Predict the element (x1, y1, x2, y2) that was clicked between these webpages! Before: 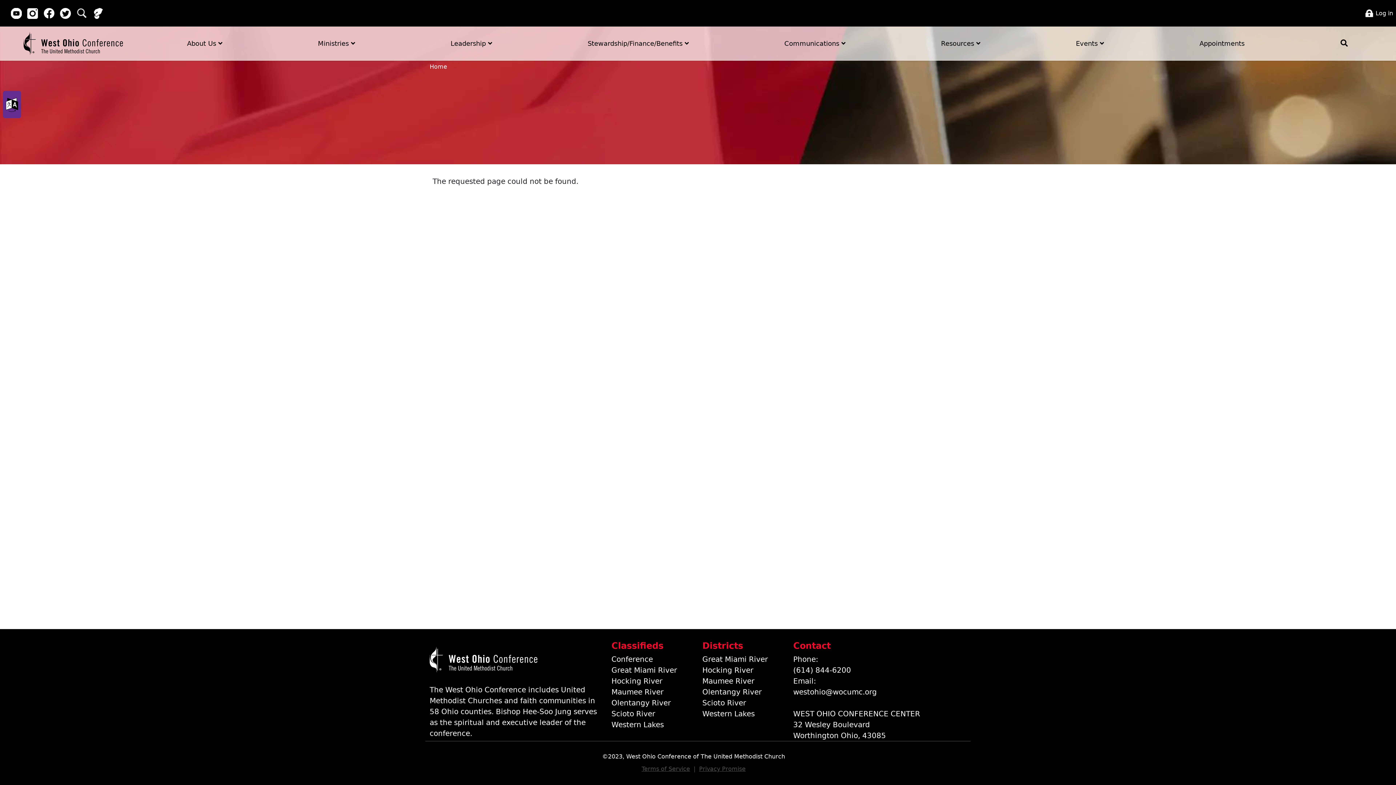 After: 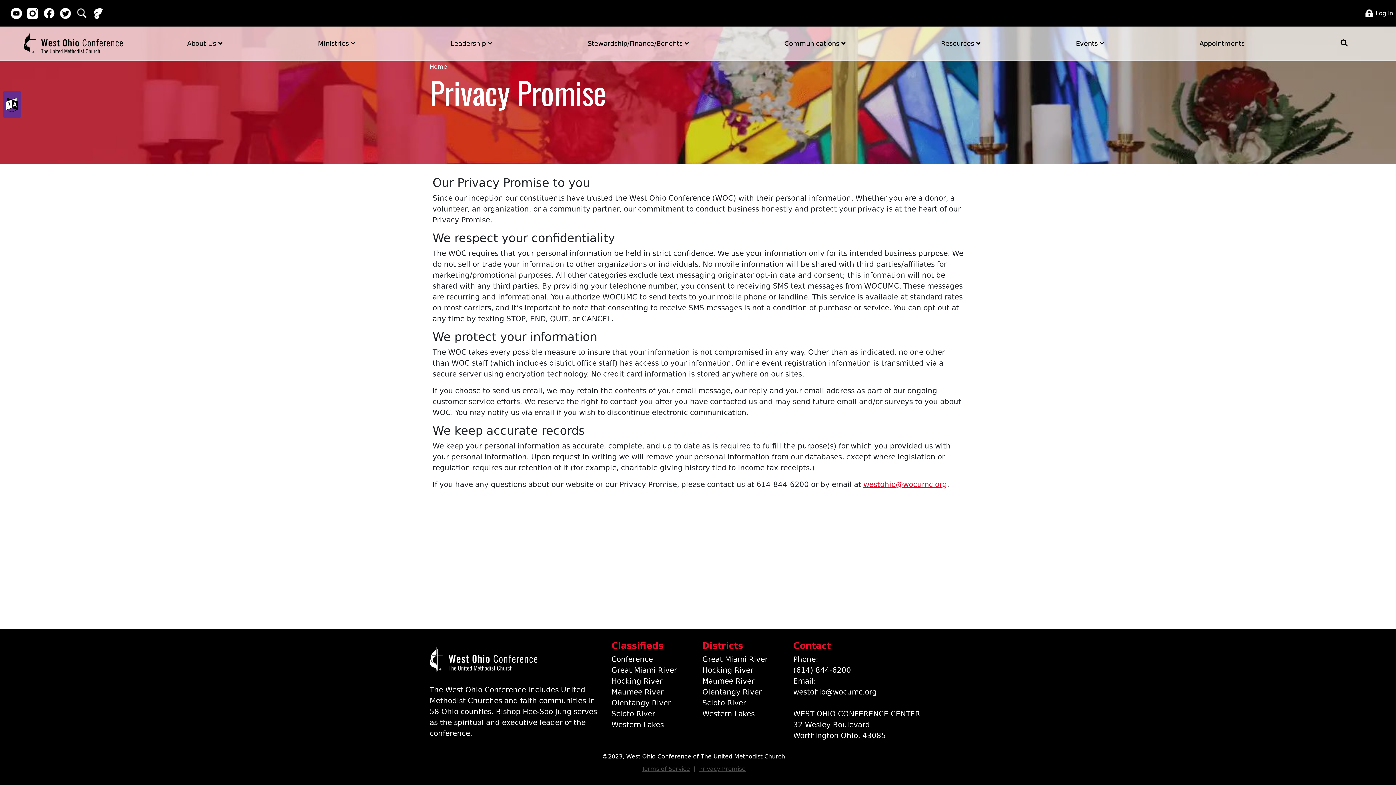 Action: label: Privacy Promise bbox: (695, 765, 745, 773)